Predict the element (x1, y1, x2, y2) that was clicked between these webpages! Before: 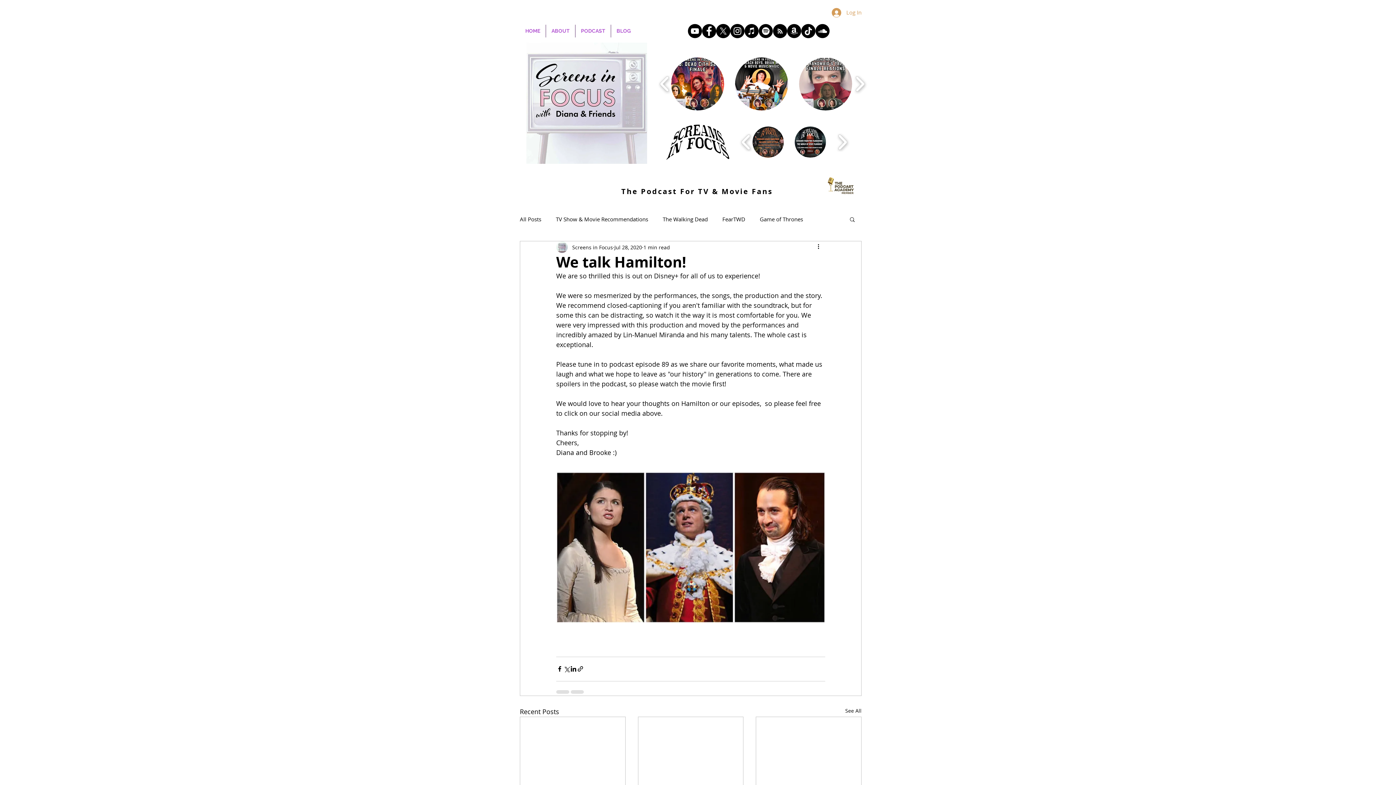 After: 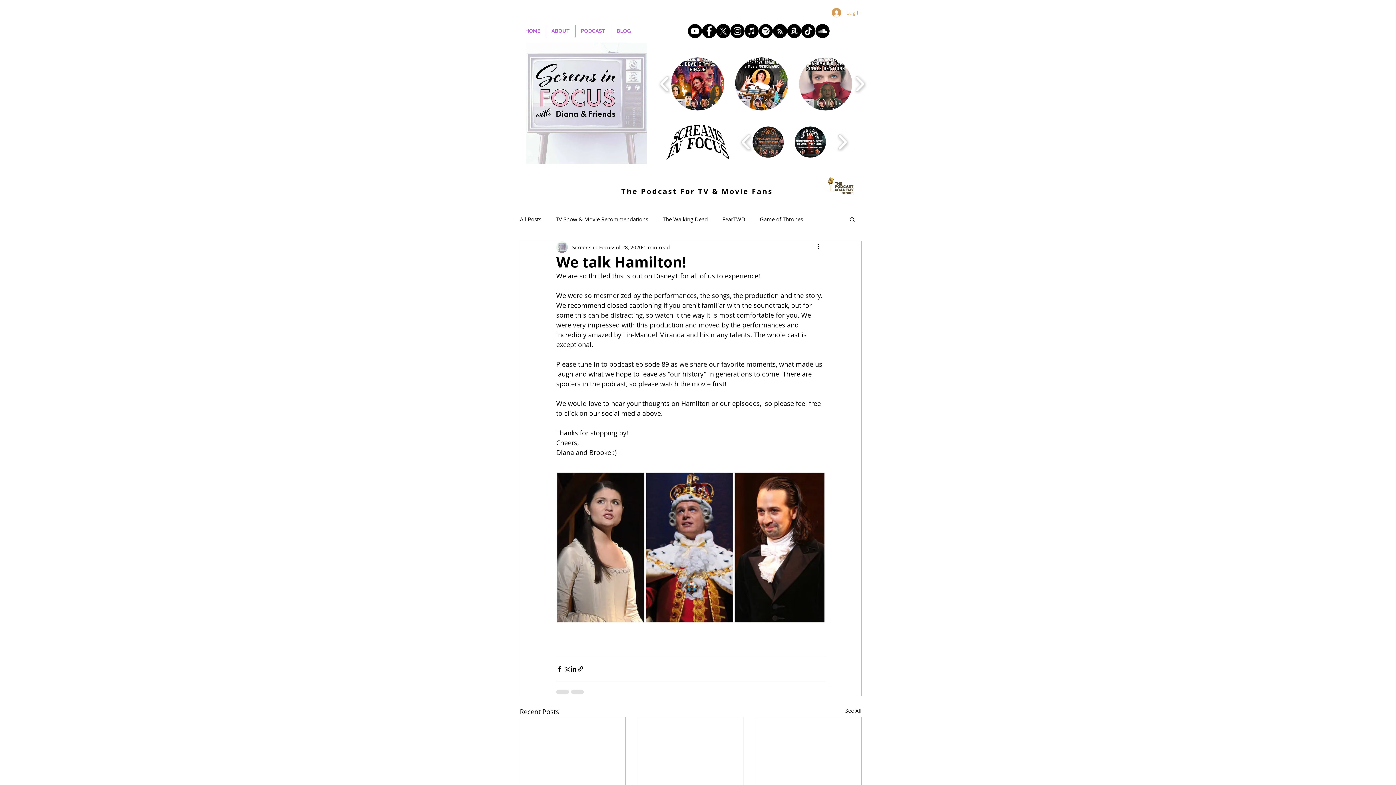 Action: bbox: (702, 24, 716, 38) label: Facebook